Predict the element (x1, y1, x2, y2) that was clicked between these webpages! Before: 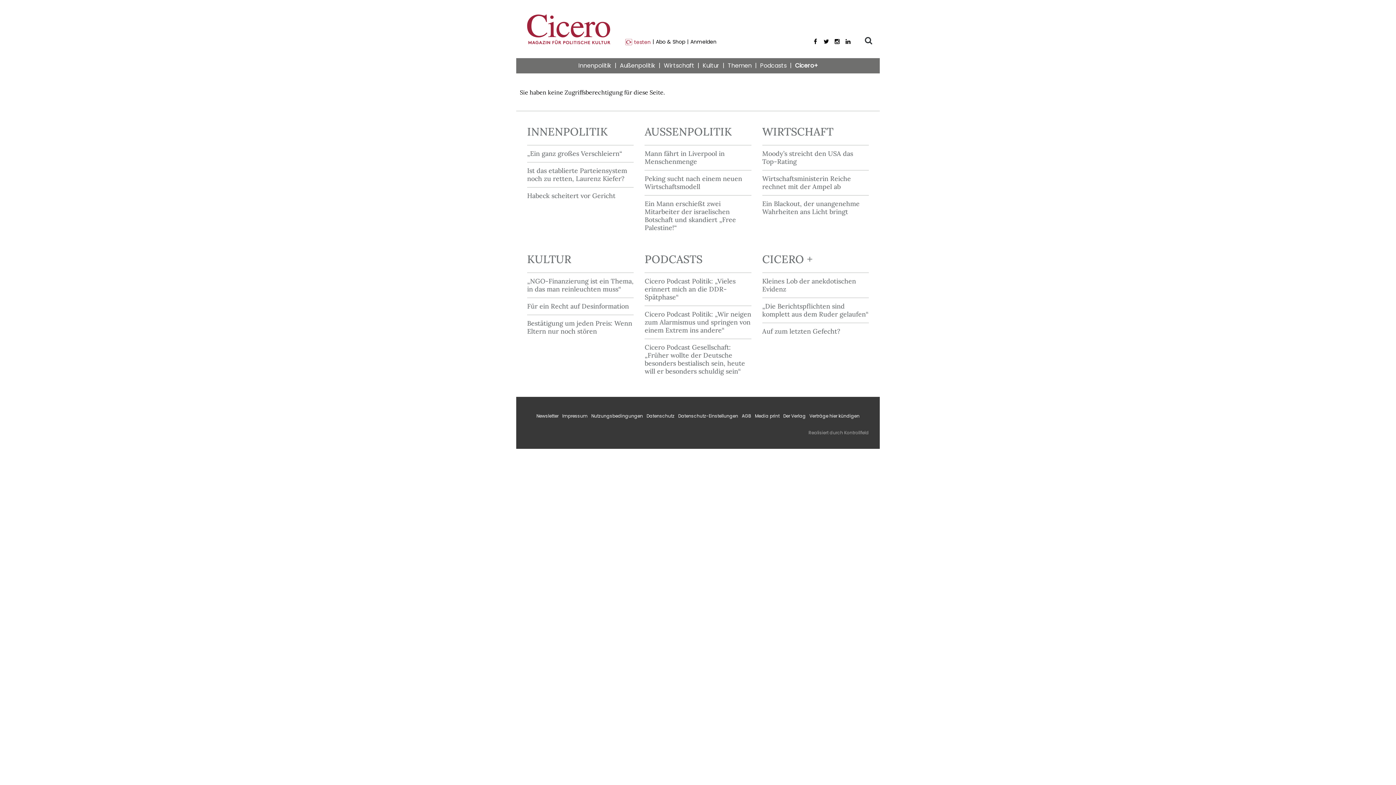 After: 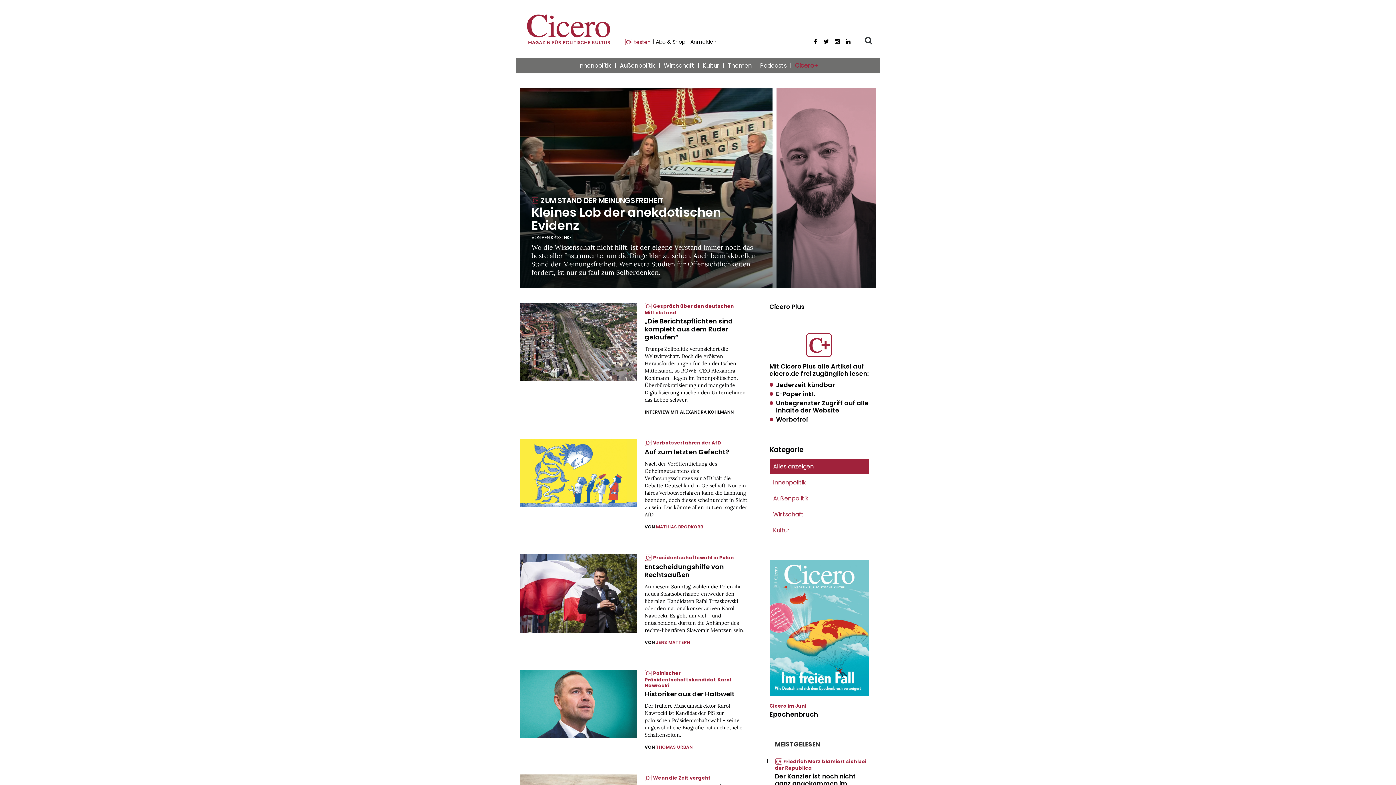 Action: label: Cicero+ bbox: (792, 58, 821, 73)